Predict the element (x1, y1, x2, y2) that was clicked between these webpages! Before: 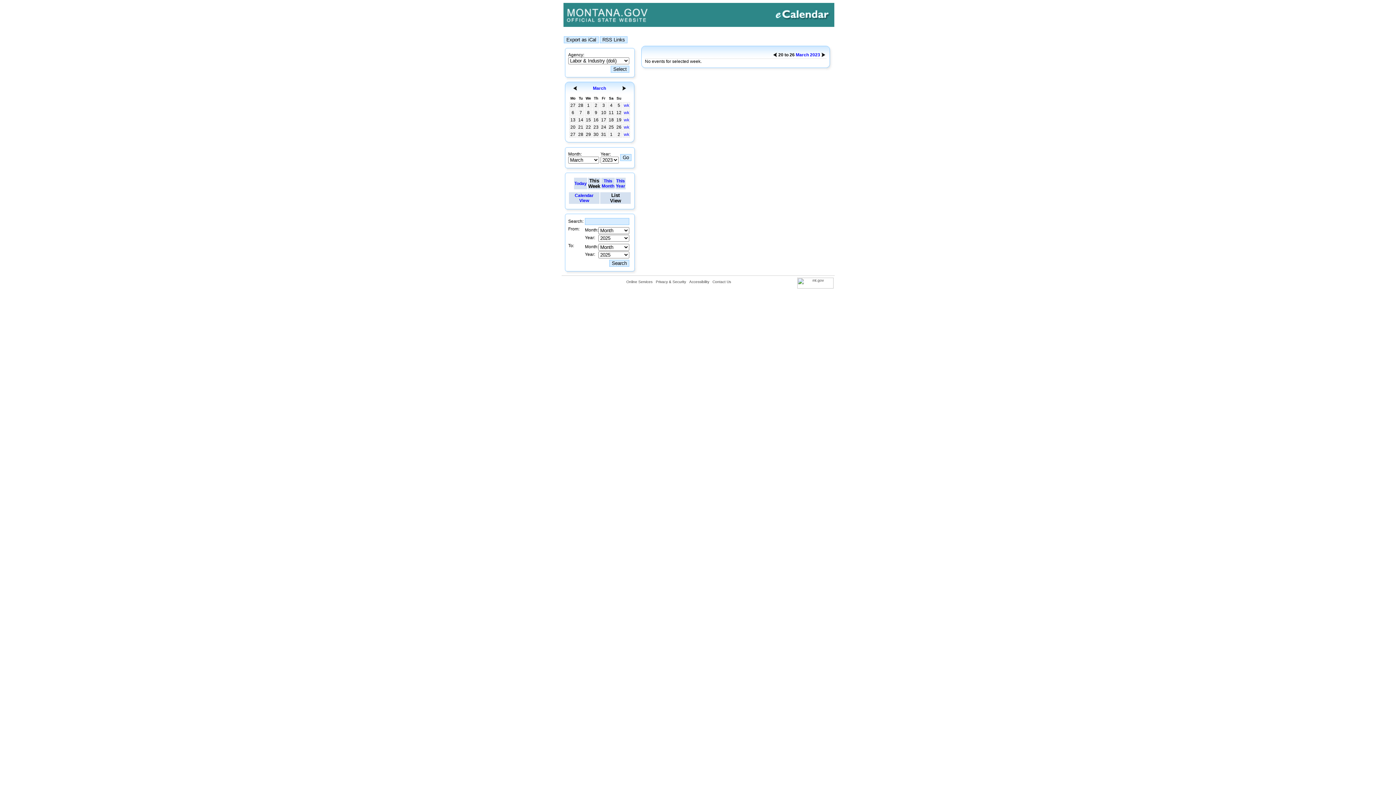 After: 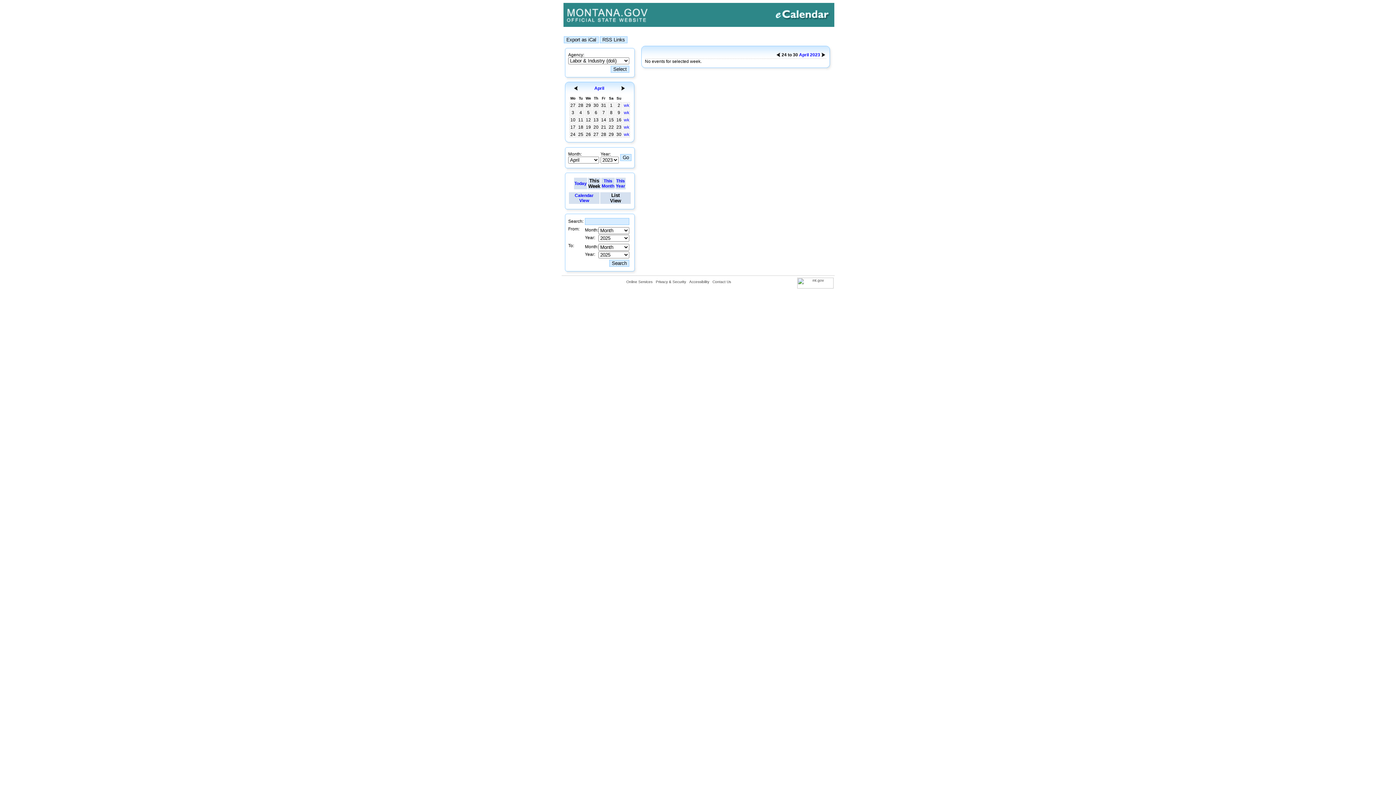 Action: bbox: (622, 86, 626, 91)